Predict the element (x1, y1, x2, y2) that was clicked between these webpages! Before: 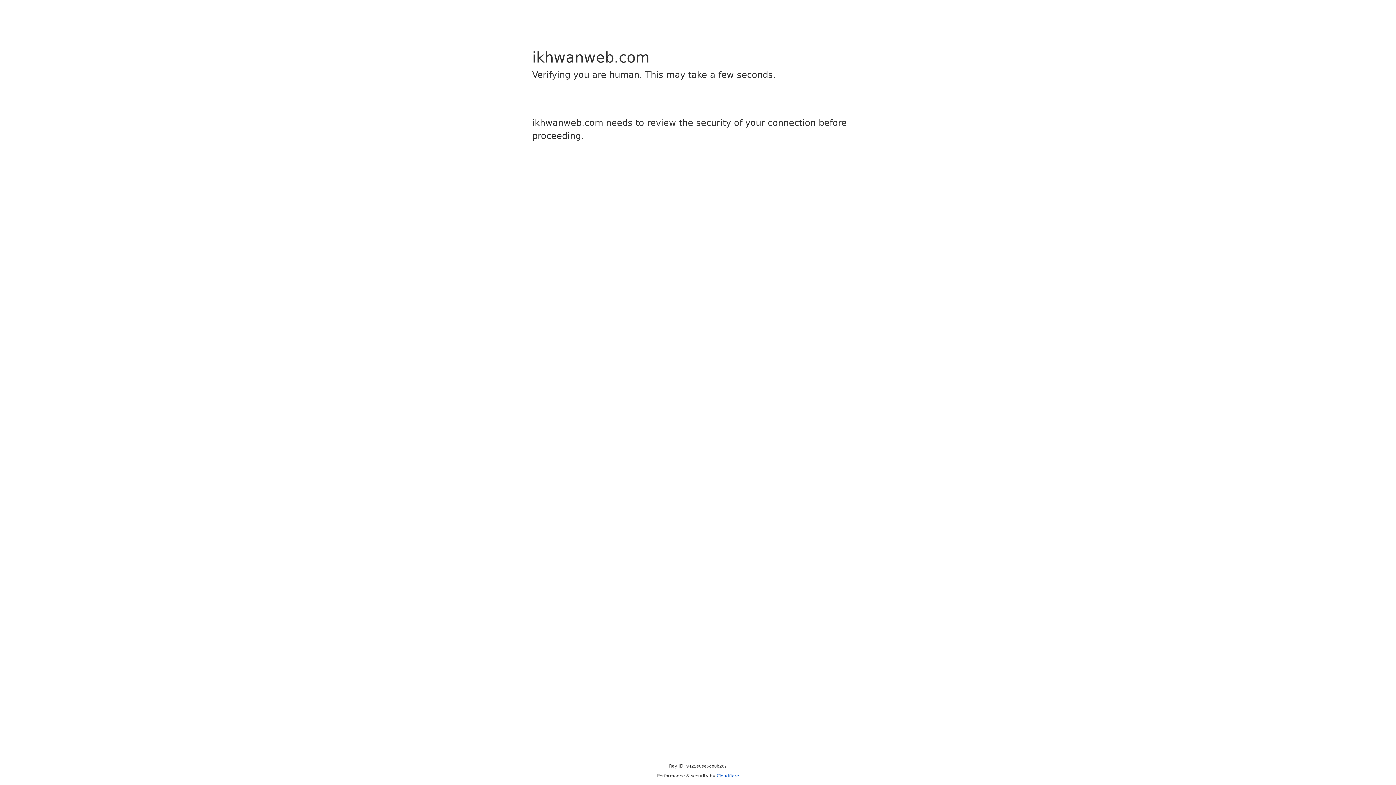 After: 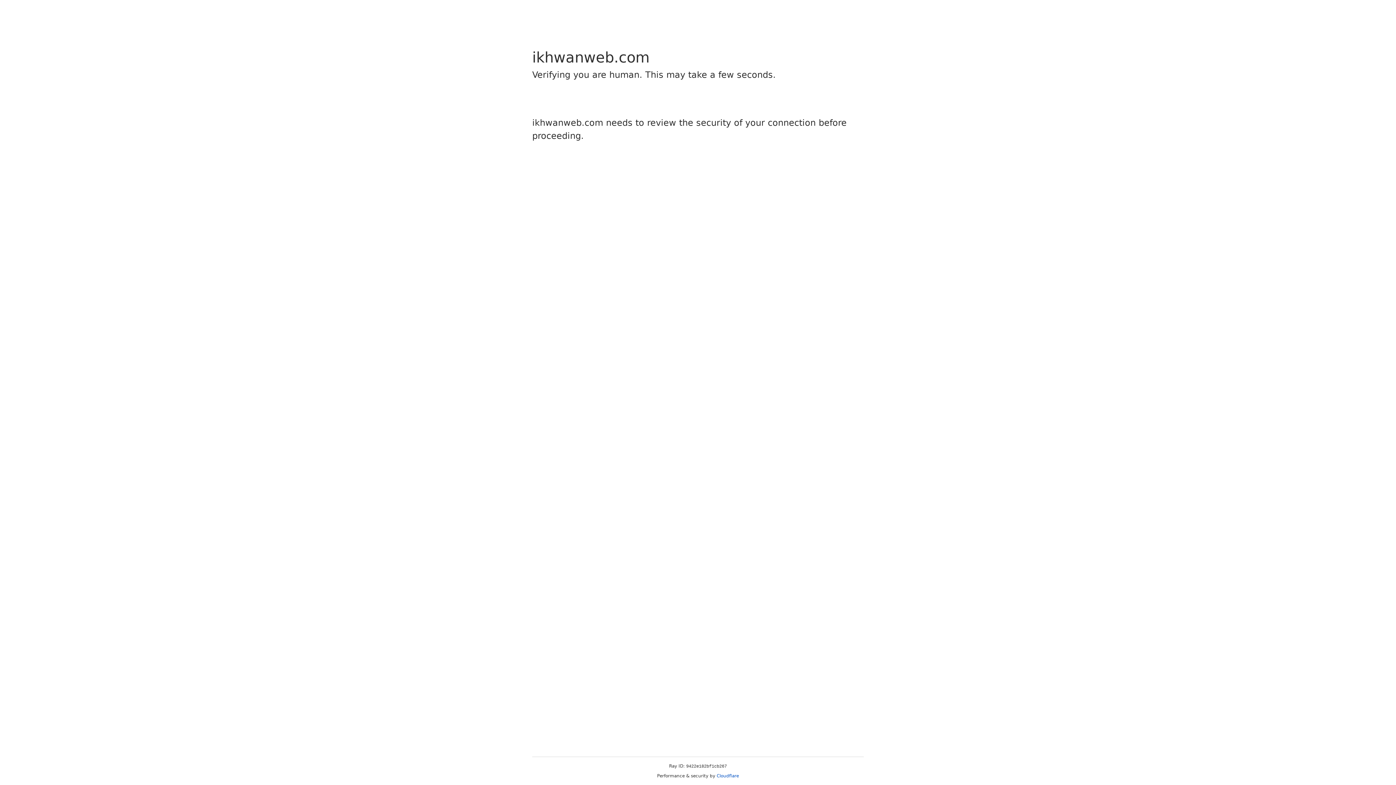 Action: bbox: (716, 773, 739, 778) label: Cloudflare